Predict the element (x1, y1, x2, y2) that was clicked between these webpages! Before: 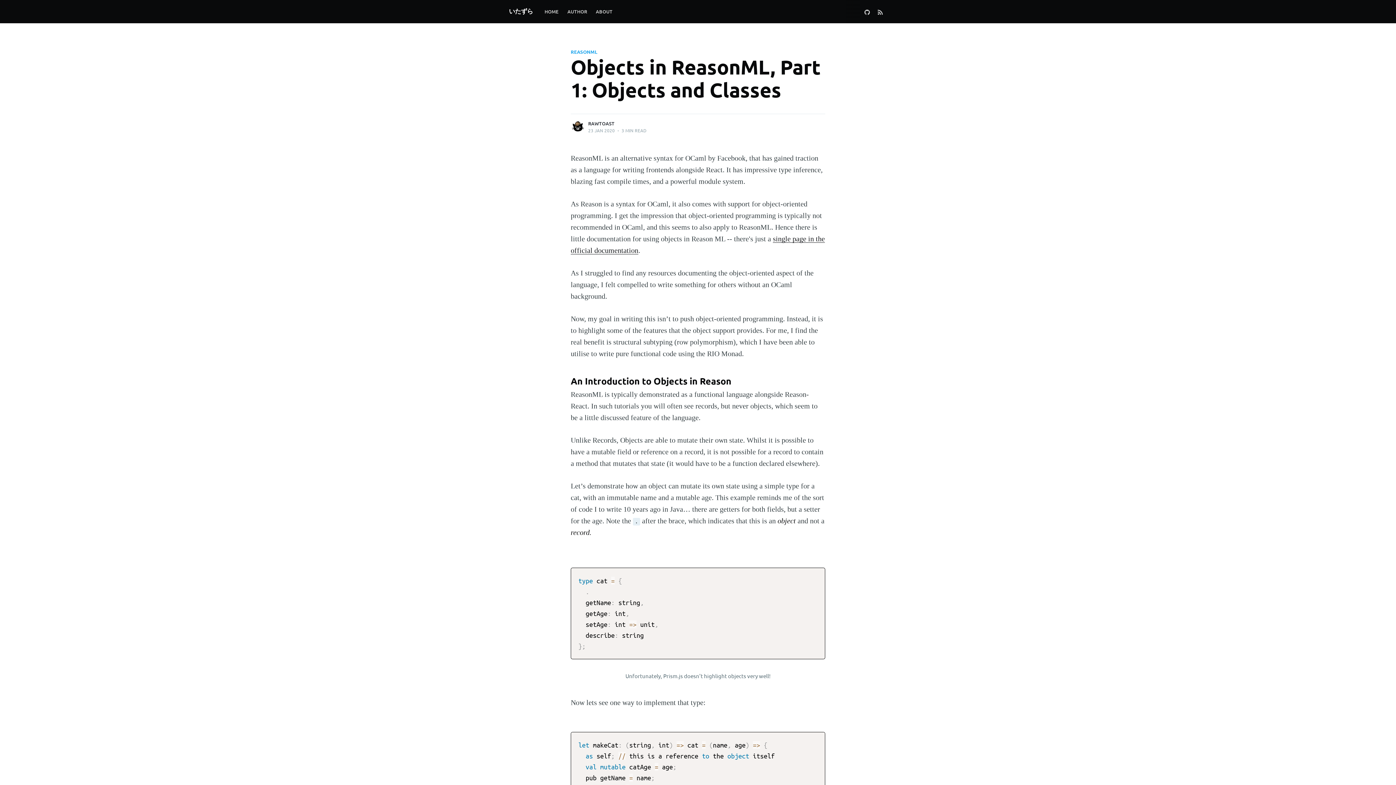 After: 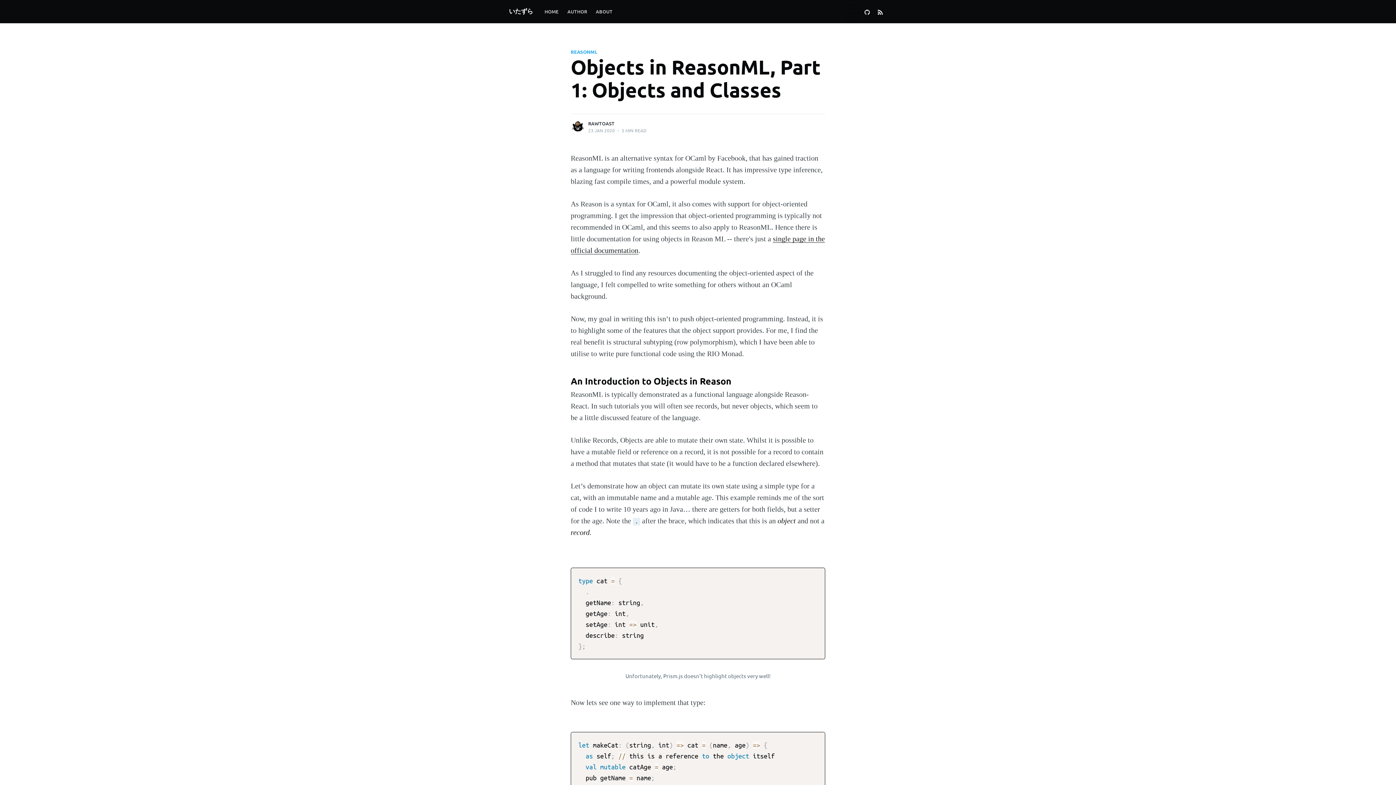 Action: bbox: (873, 3, 887, 19)